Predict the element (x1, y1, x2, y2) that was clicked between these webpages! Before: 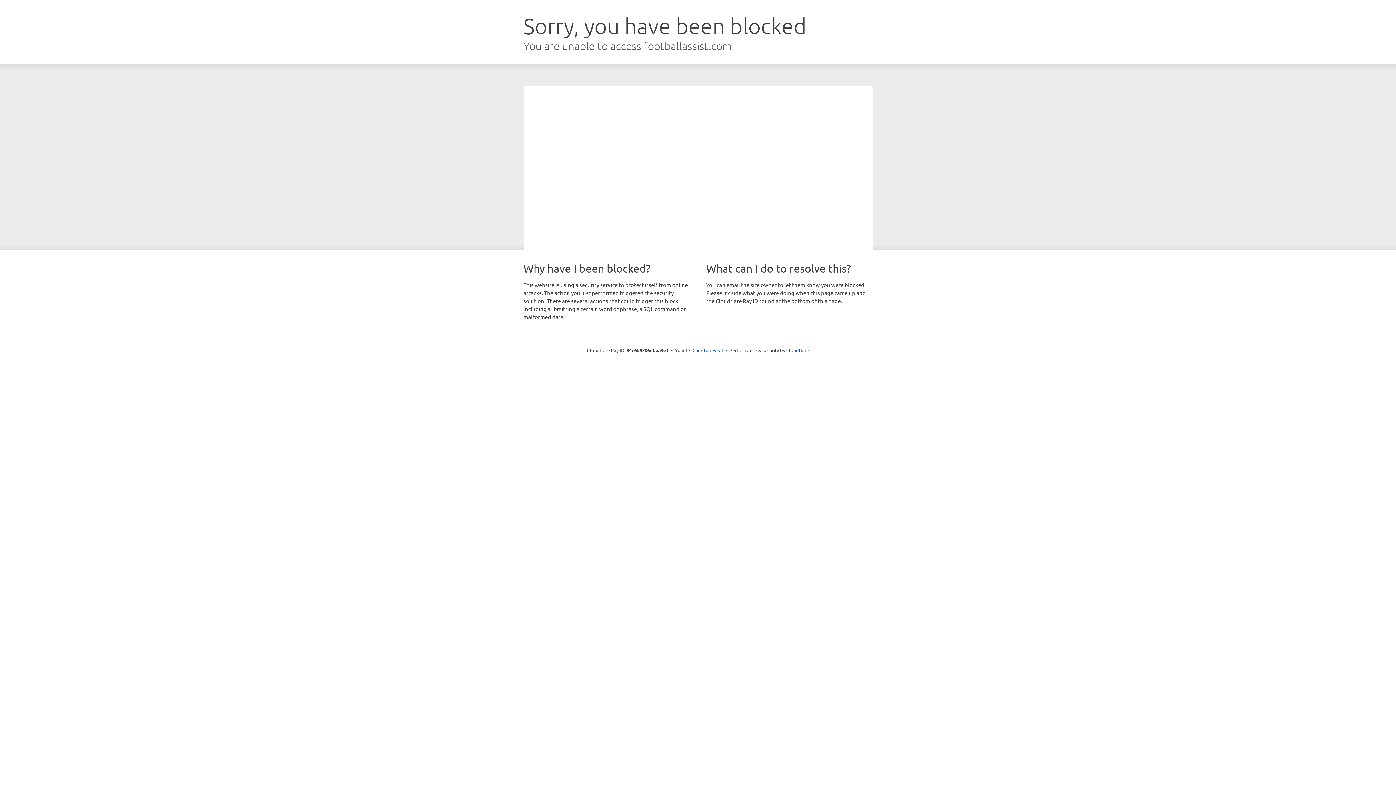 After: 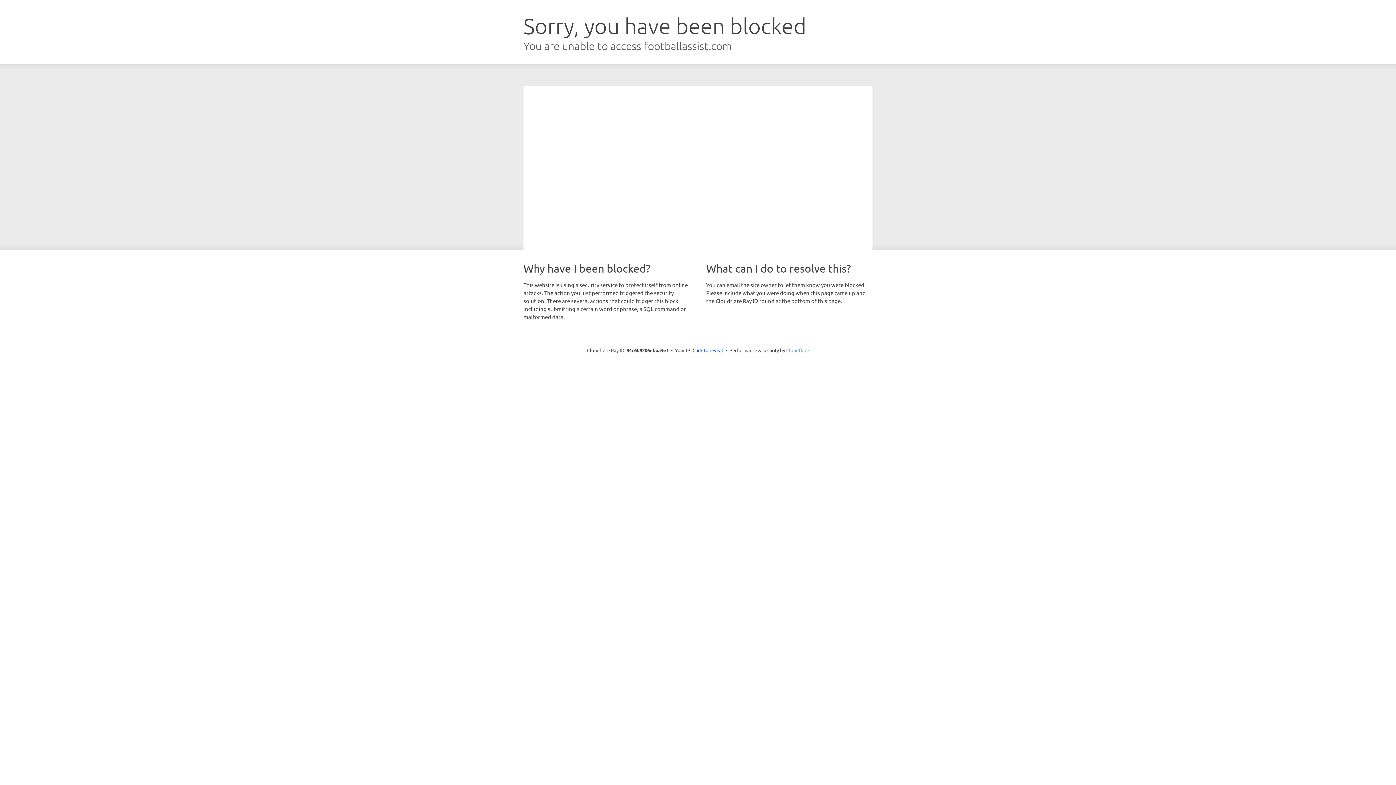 Action: label: Cloudflare bbox: (786, 347, 809, 353)